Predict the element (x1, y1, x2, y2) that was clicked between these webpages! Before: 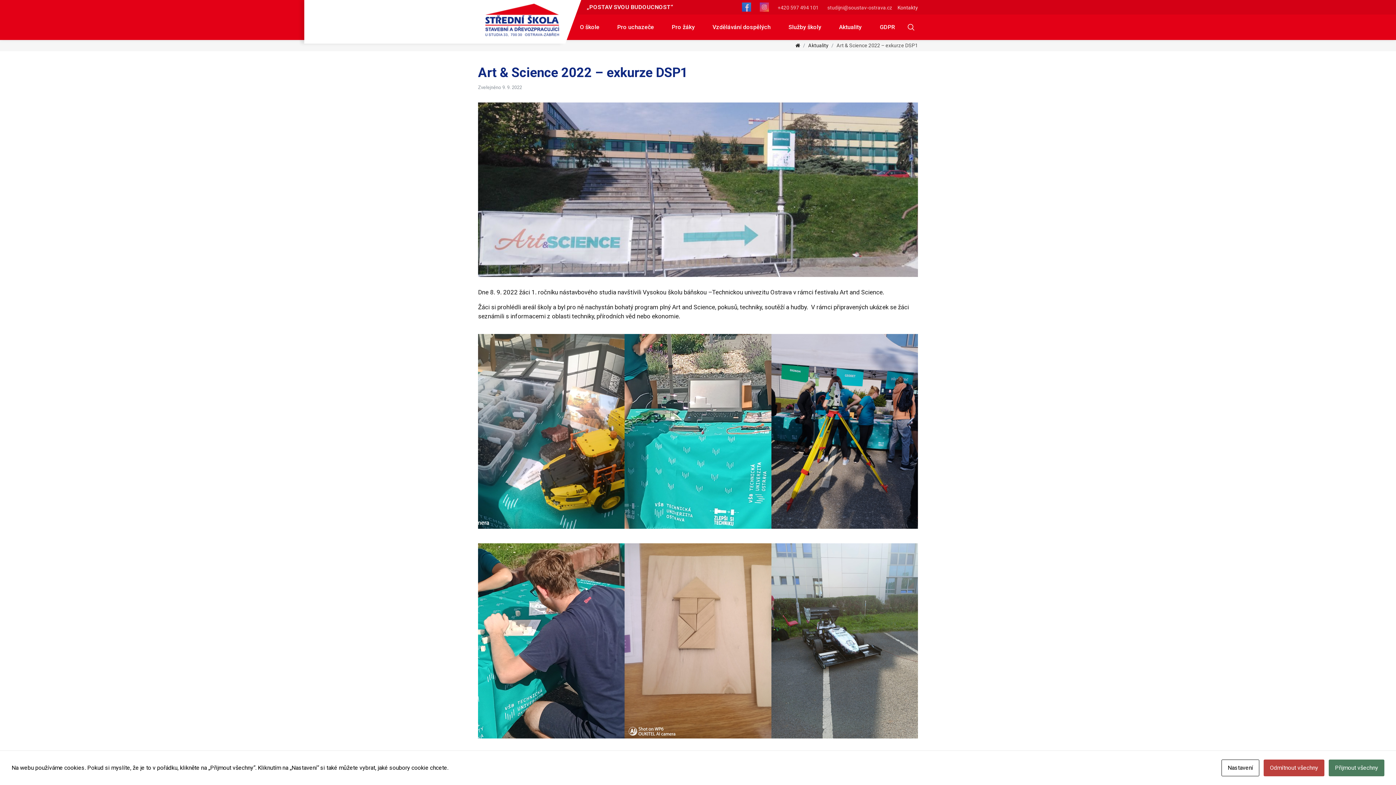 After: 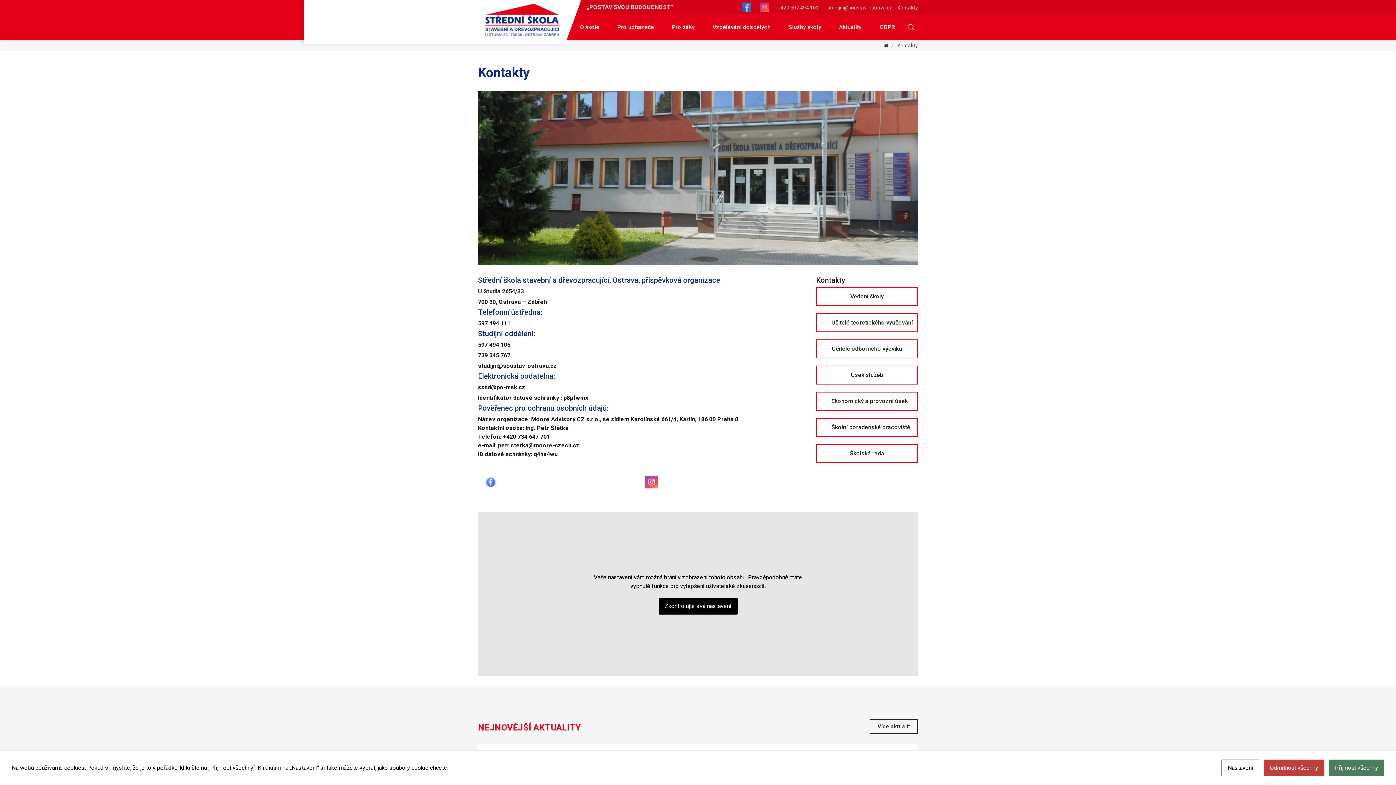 Action: label: Kontakty bbox: (894, 4, 918, 11)